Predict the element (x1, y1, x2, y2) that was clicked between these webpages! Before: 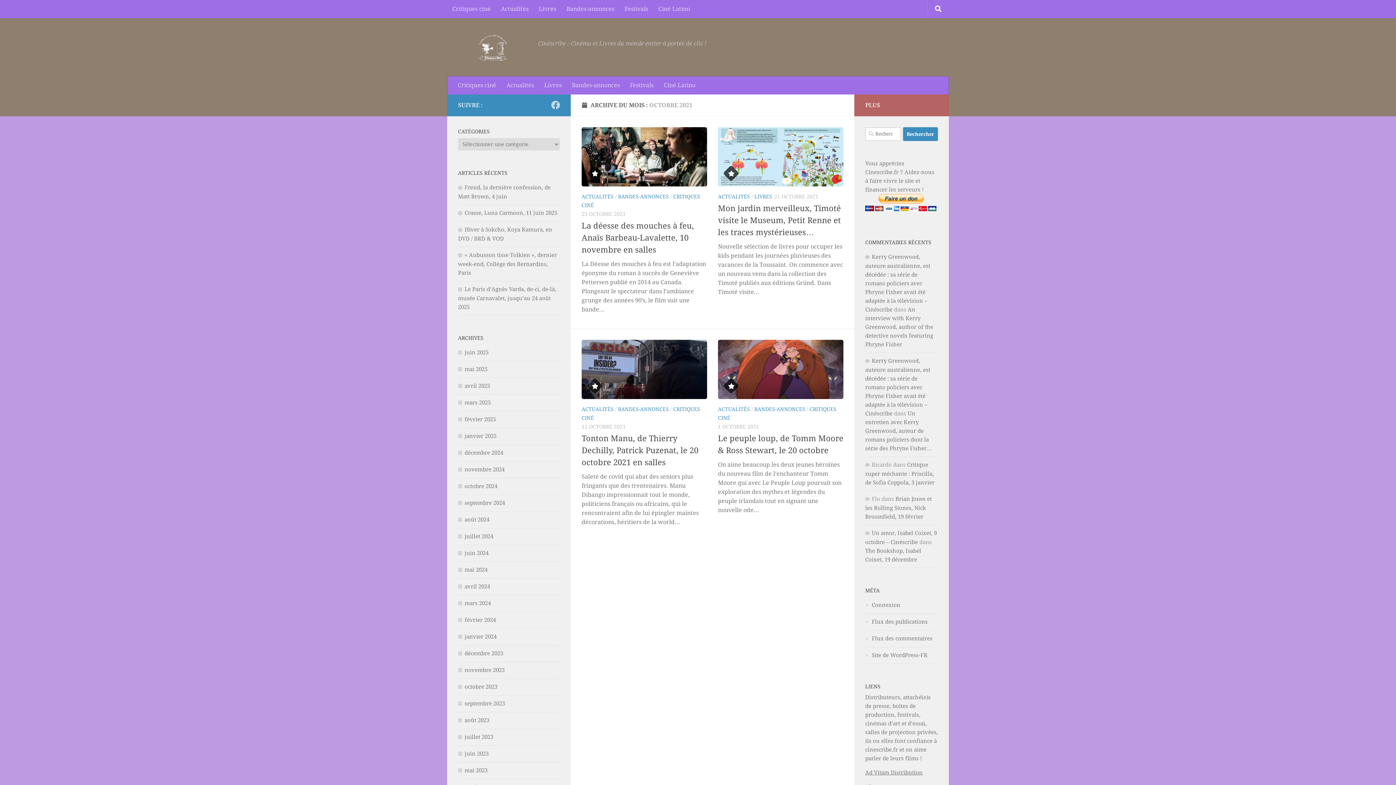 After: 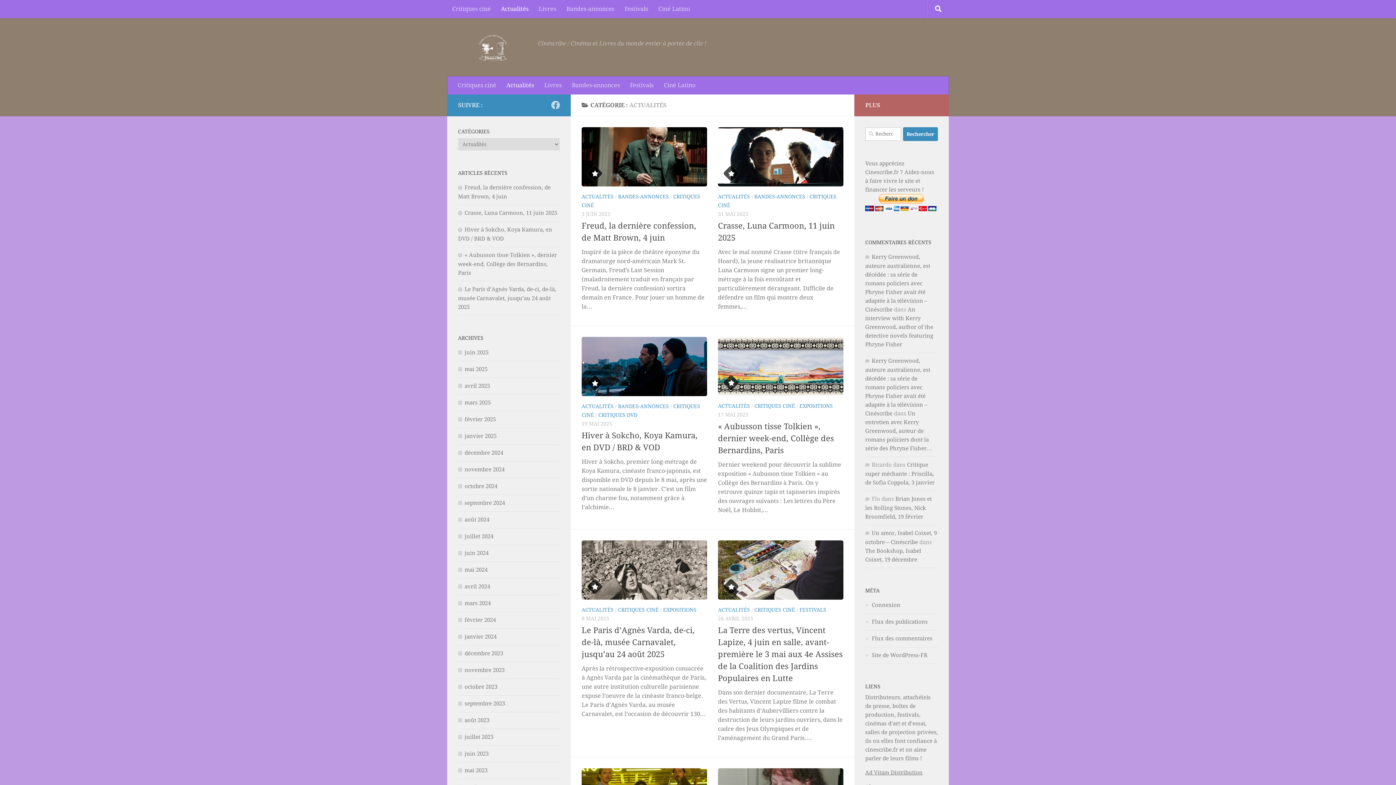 Action: label: ACTUALITÉS bbox: (718, 406, 750, 412)